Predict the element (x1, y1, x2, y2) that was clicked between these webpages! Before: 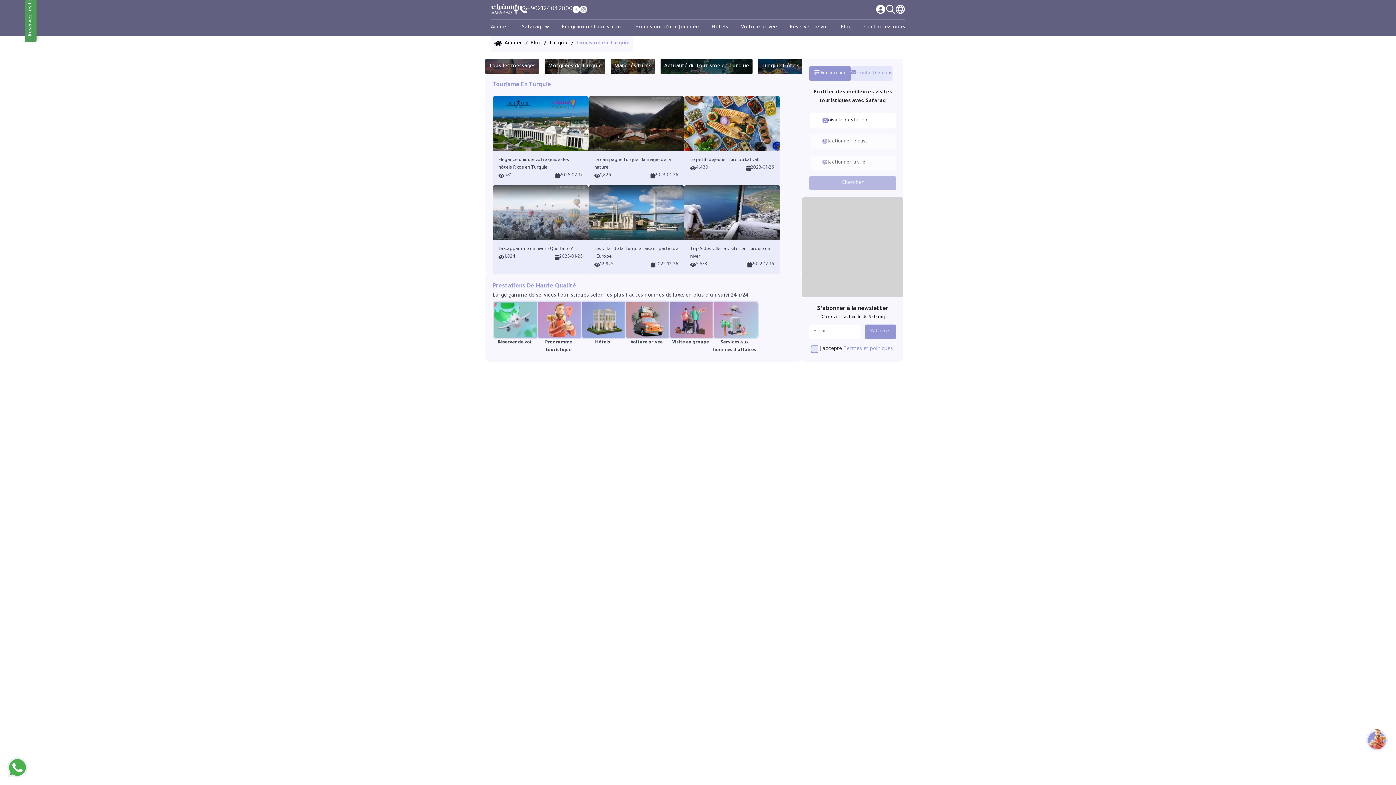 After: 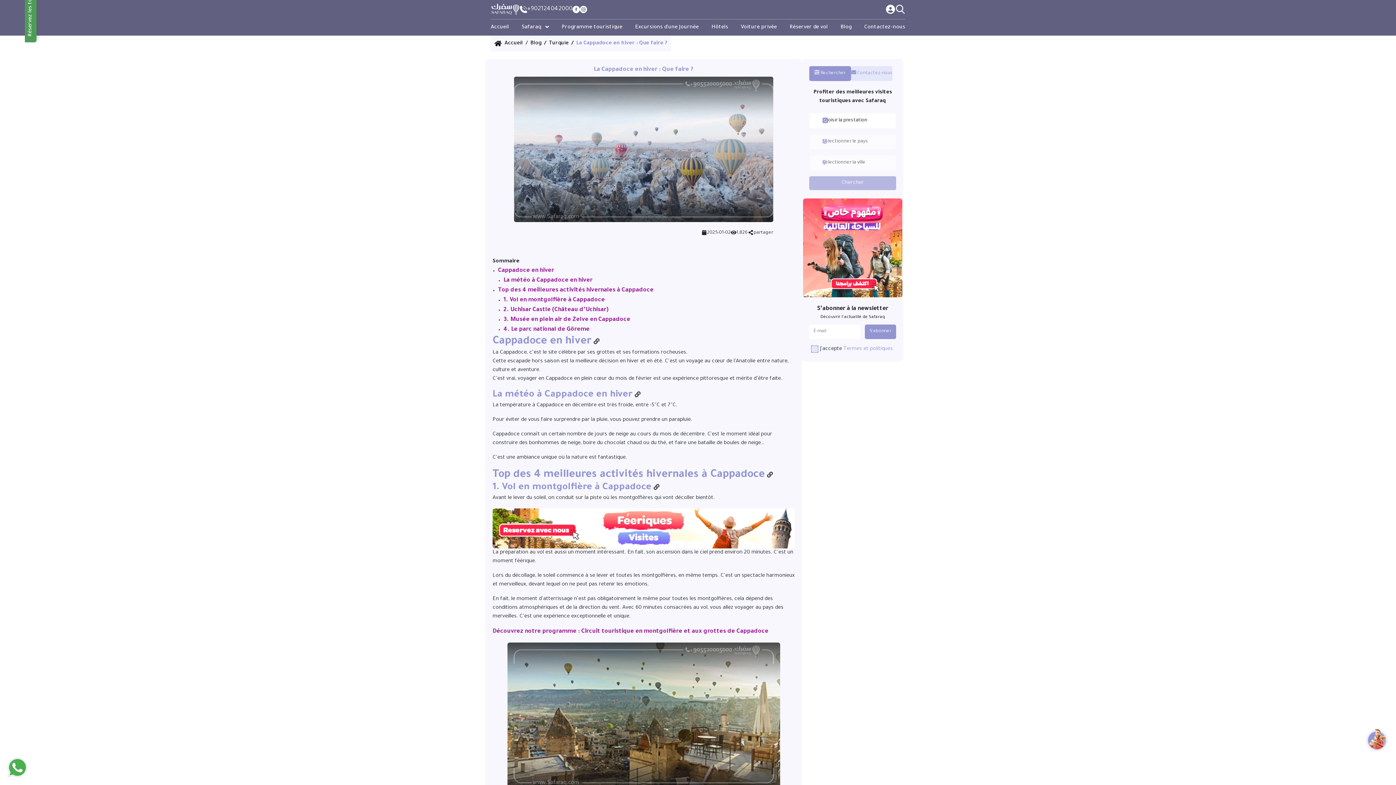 Action: label: La Cappadoce en hiver : Que faire ?

1,824

2023-01-25 bbox: (492, 185, 588, 274)